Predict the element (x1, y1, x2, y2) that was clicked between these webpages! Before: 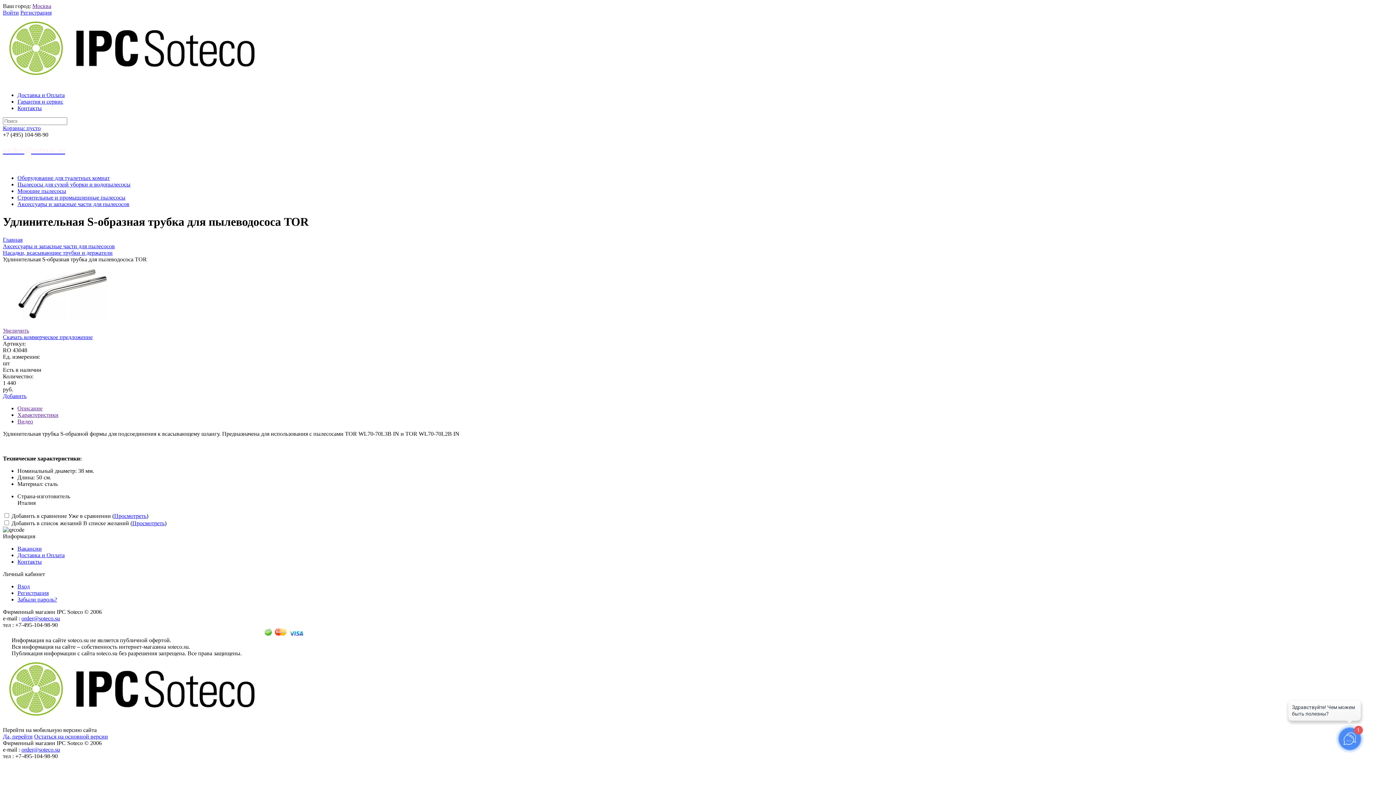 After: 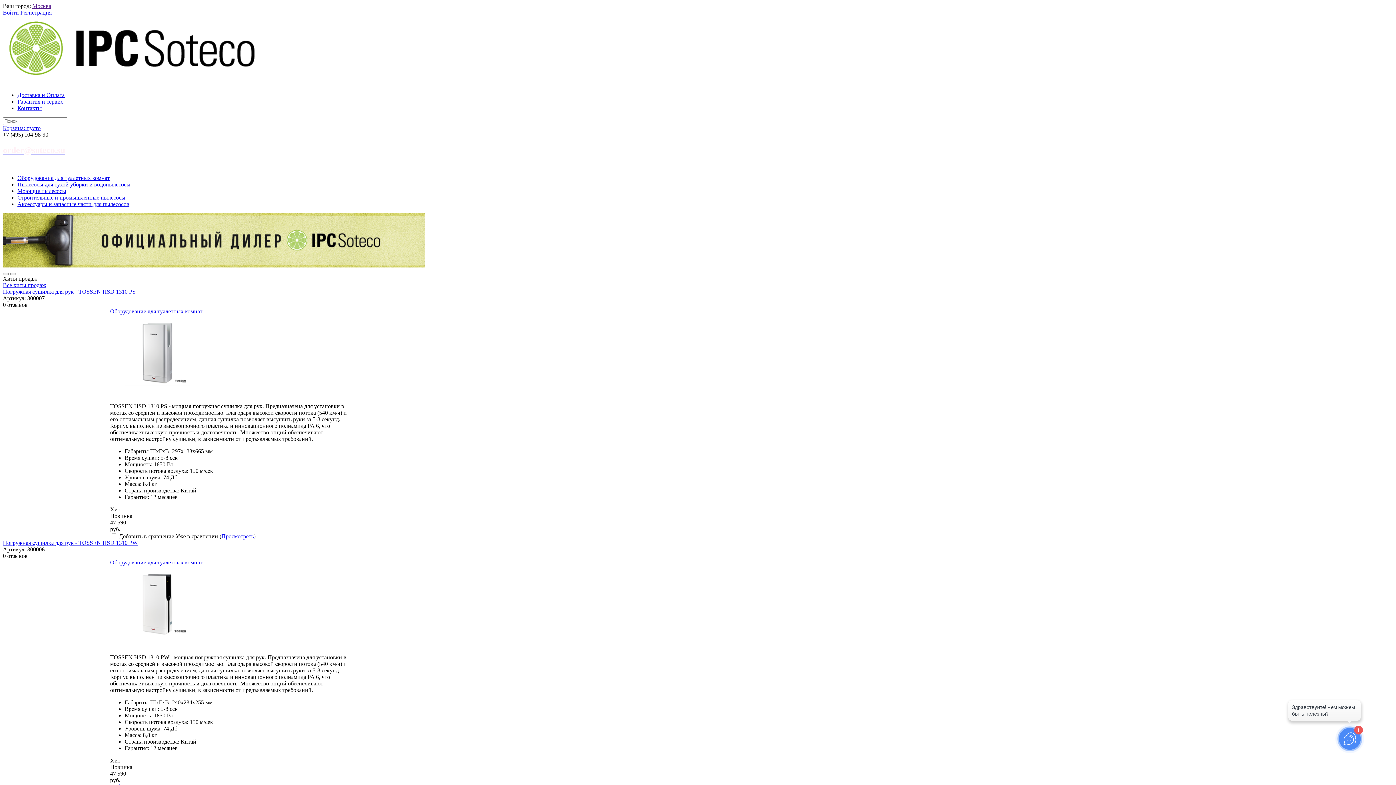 Action: label: Москва bbox: (32, 2, 51, 9)